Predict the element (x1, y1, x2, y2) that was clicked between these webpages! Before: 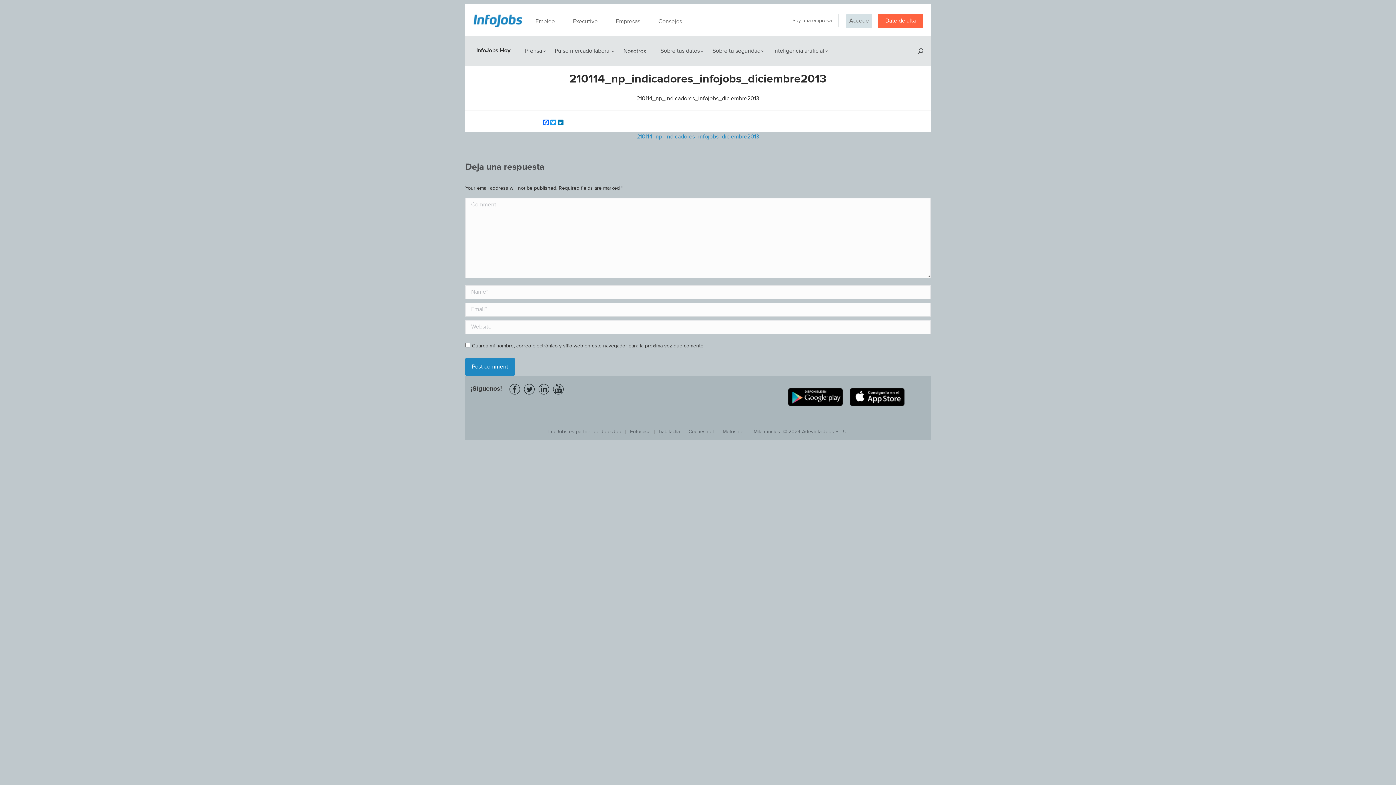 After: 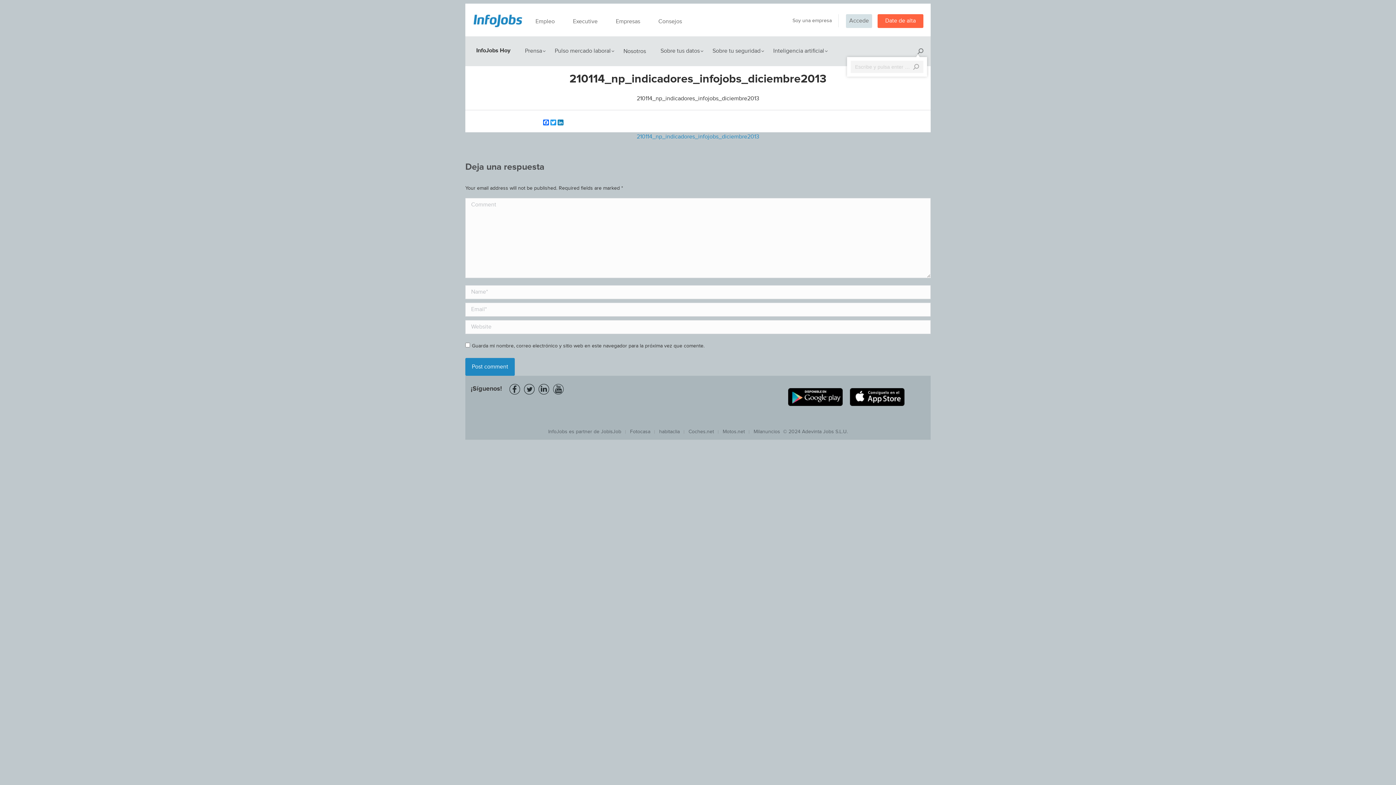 Action: bbox: (917, 48, 923, 54)